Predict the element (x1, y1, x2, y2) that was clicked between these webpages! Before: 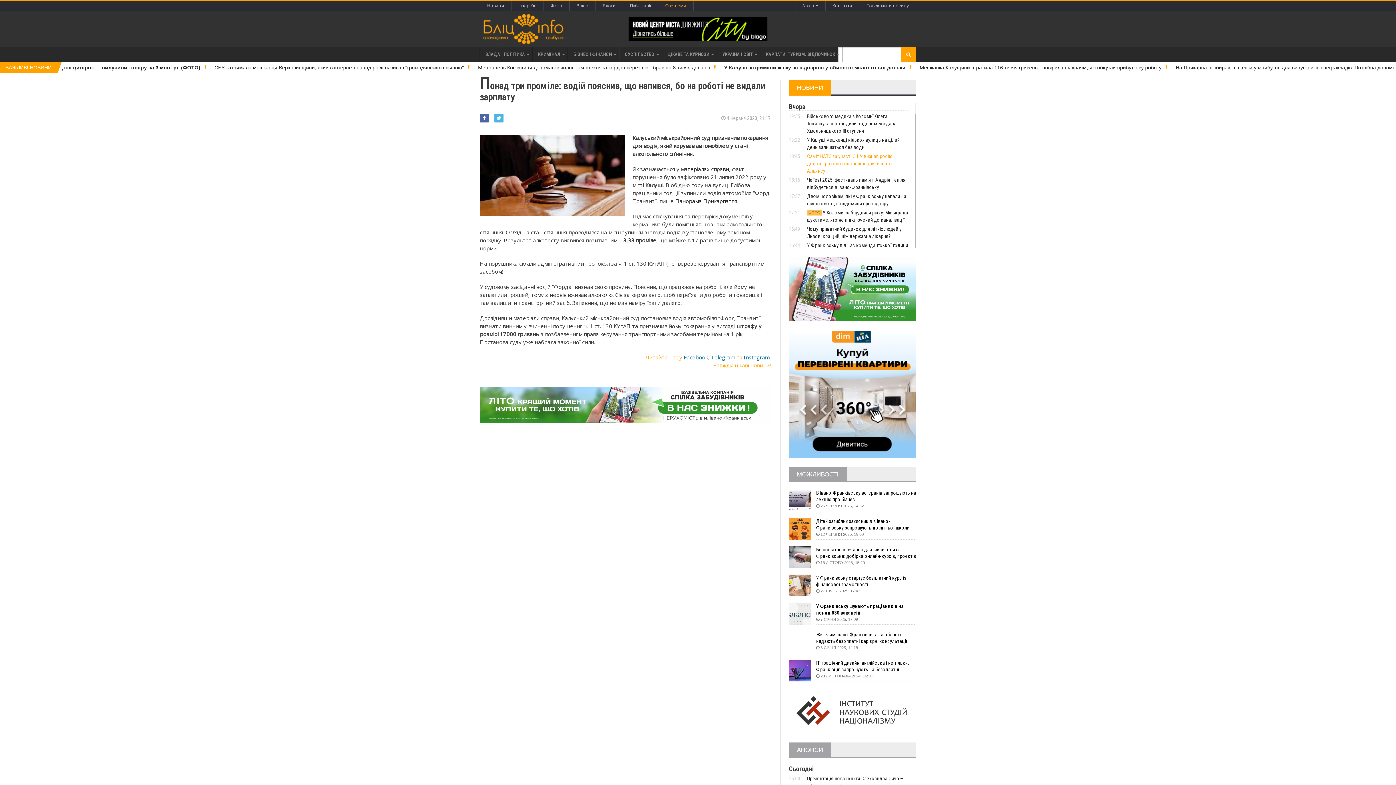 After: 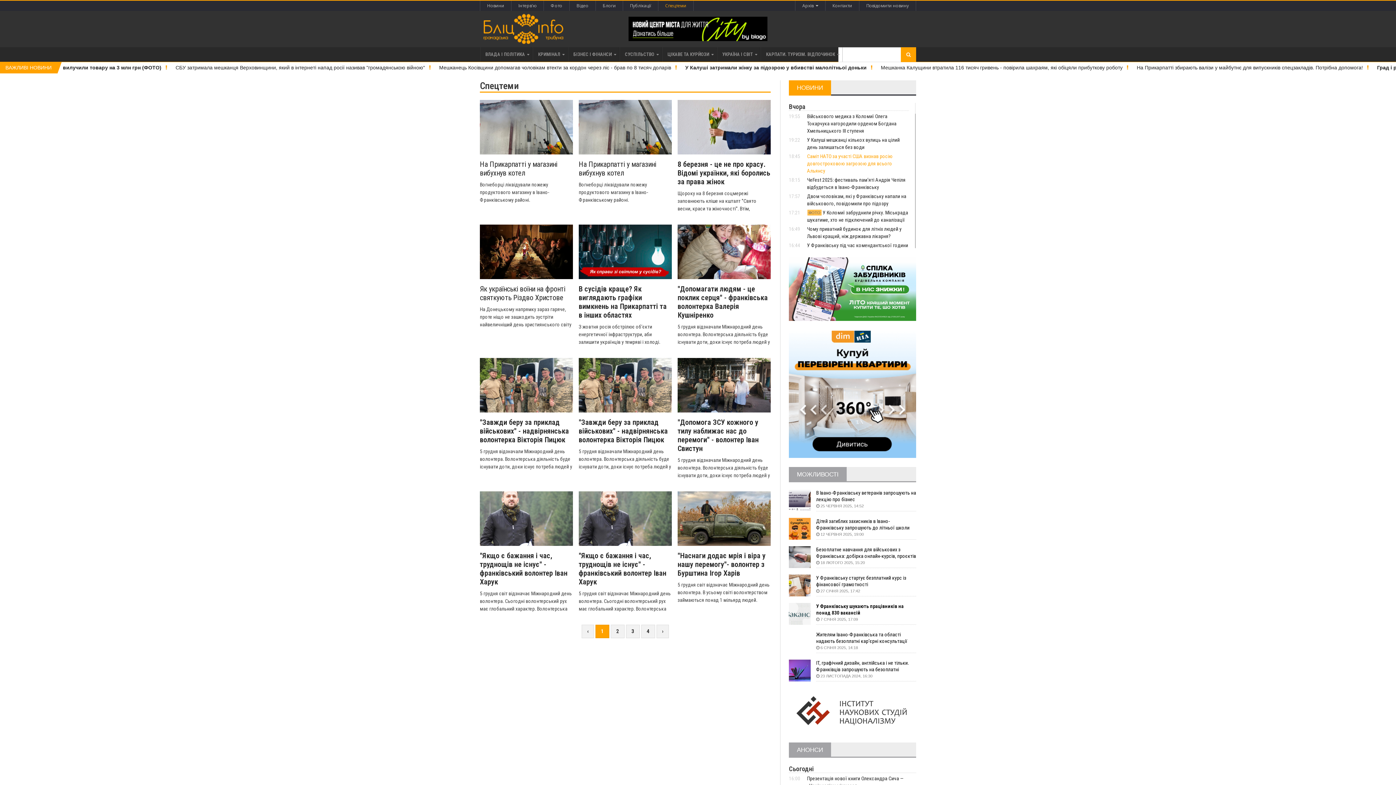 Action: bbox: (658, 0, 693, 10) label: Спецтеми